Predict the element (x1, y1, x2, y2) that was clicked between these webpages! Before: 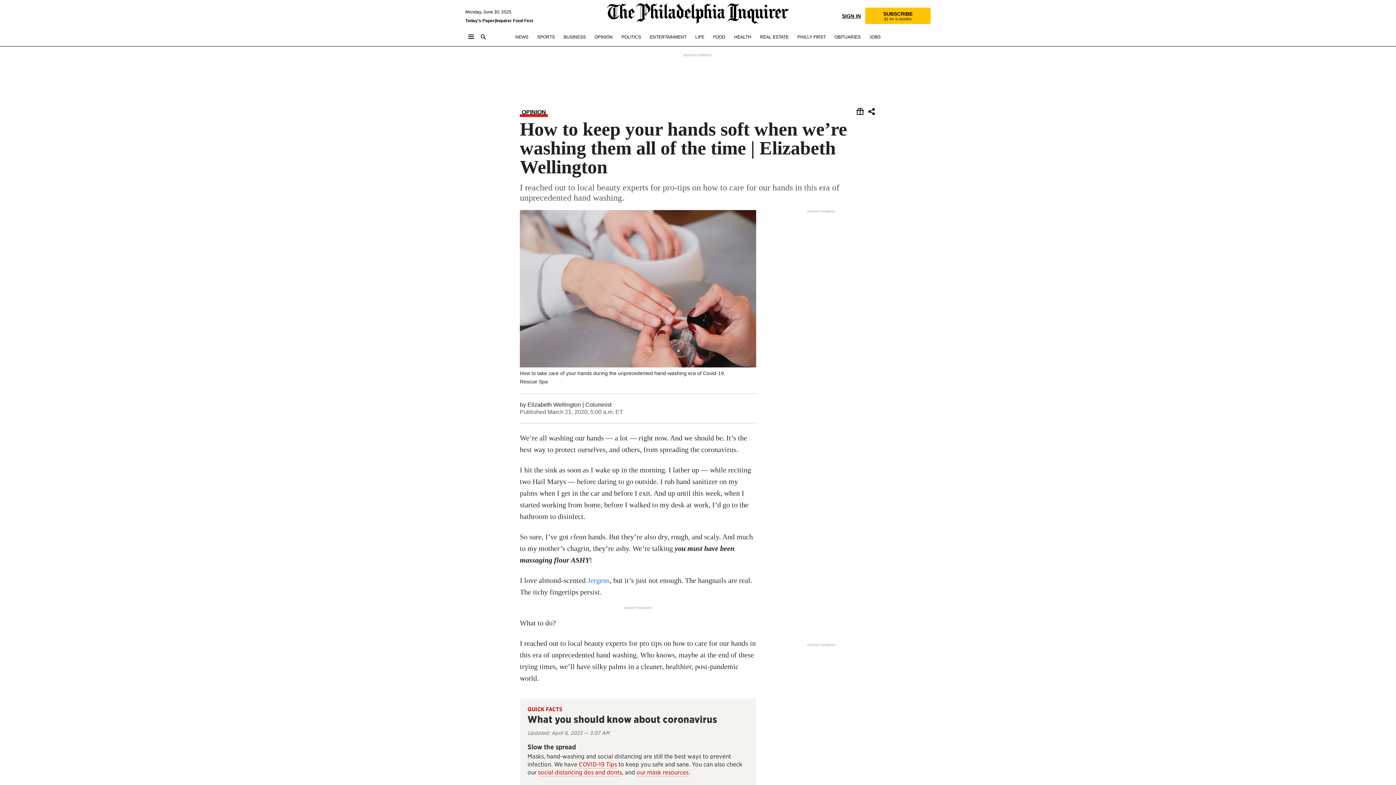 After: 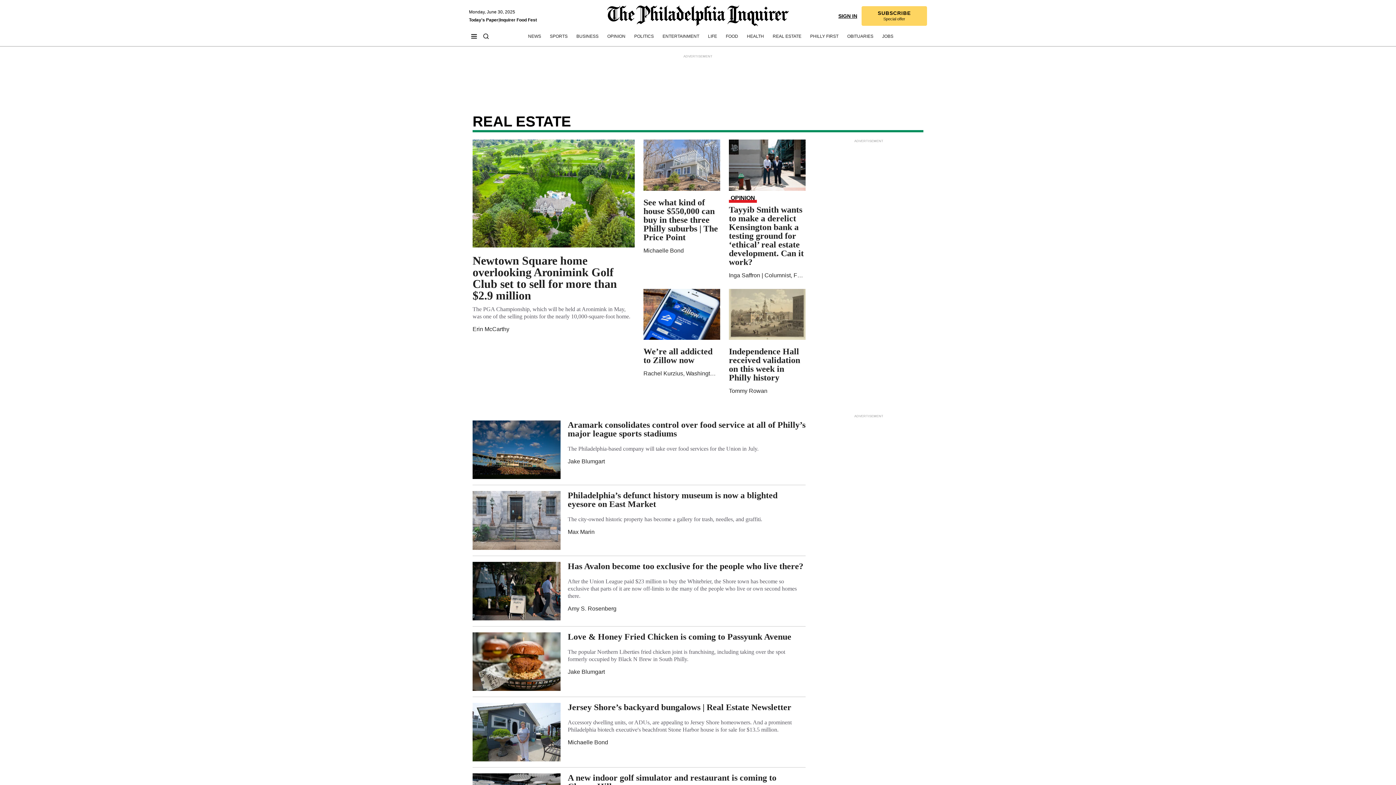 Action: label: Real Estate bbox: (760, 33, 788, 40)